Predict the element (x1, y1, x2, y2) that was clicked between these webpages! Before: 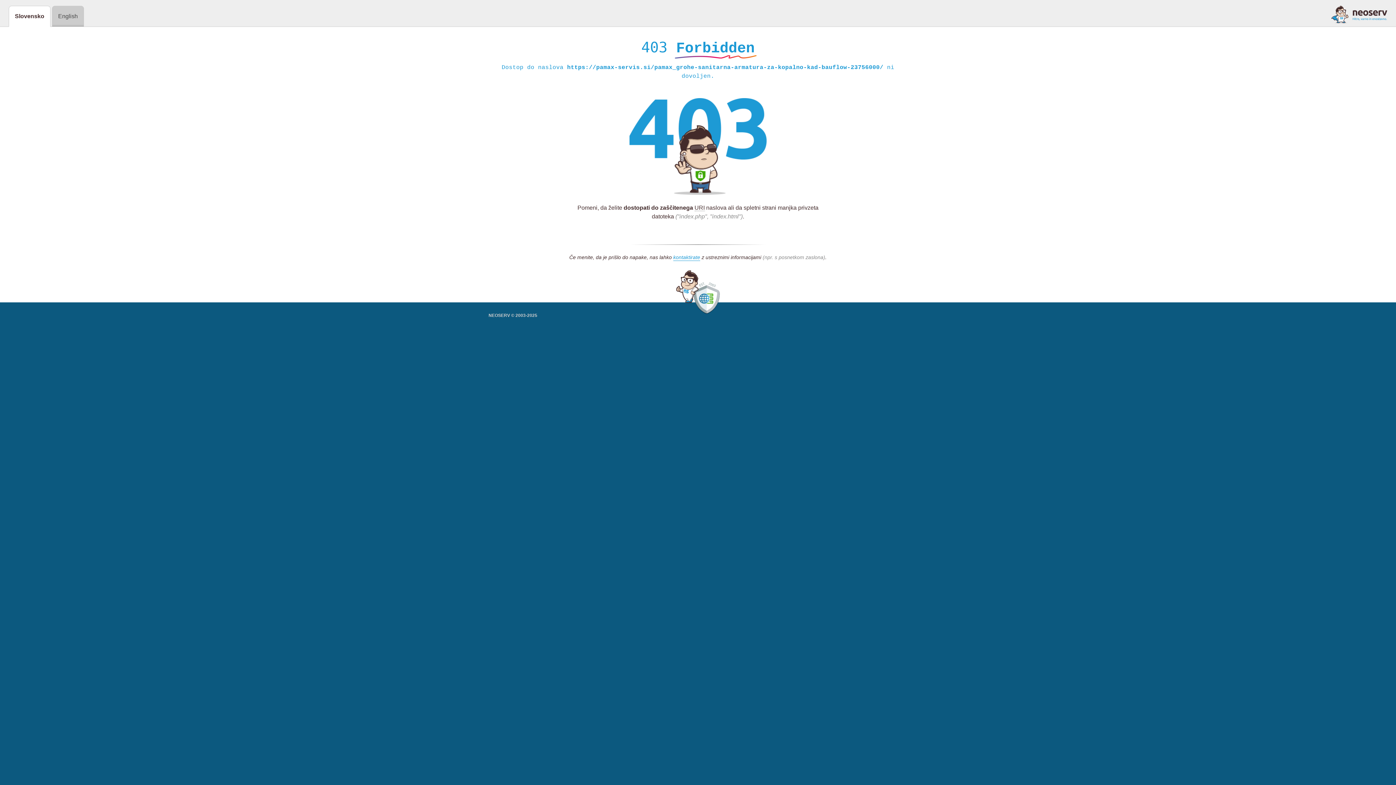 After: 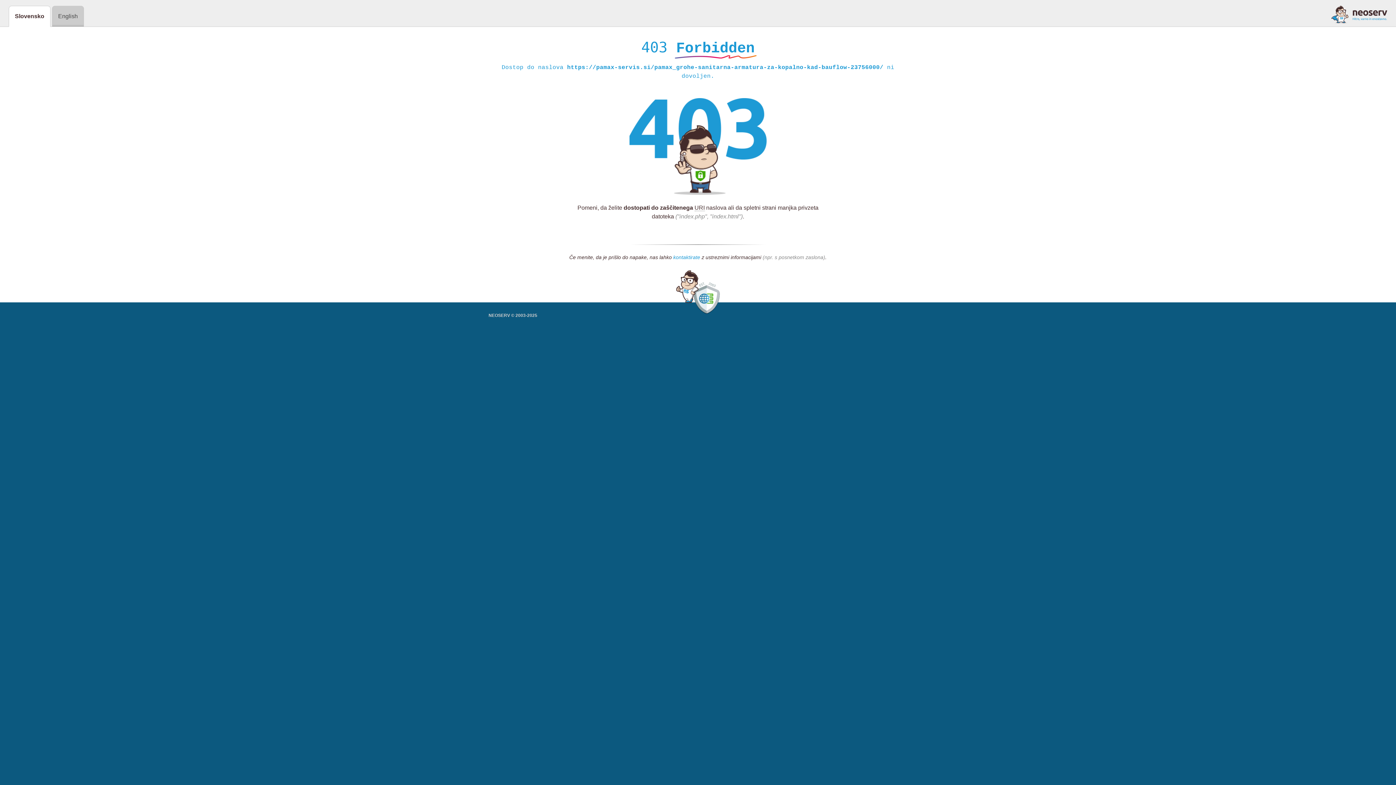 Action: label: kontaktirate bbox: (673, 254, 700, 261)